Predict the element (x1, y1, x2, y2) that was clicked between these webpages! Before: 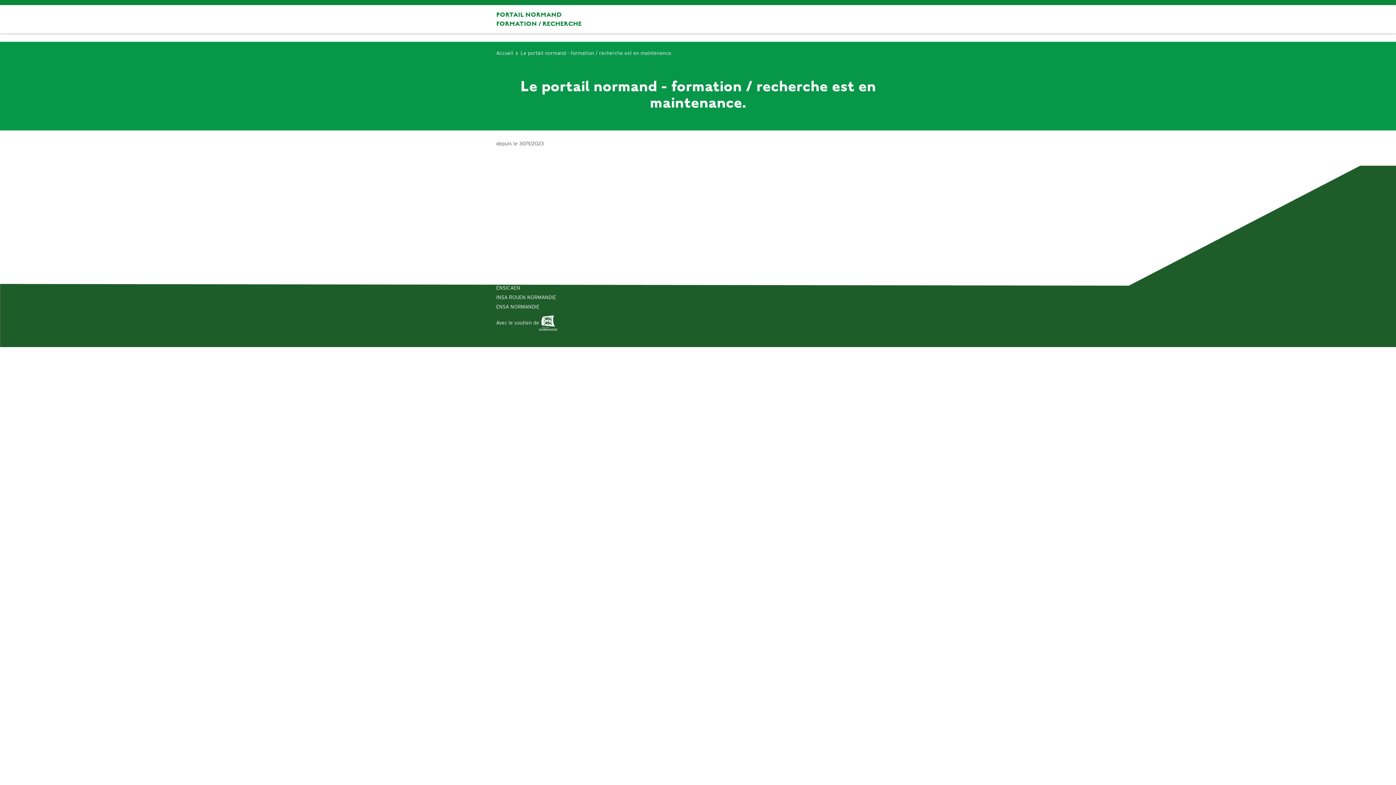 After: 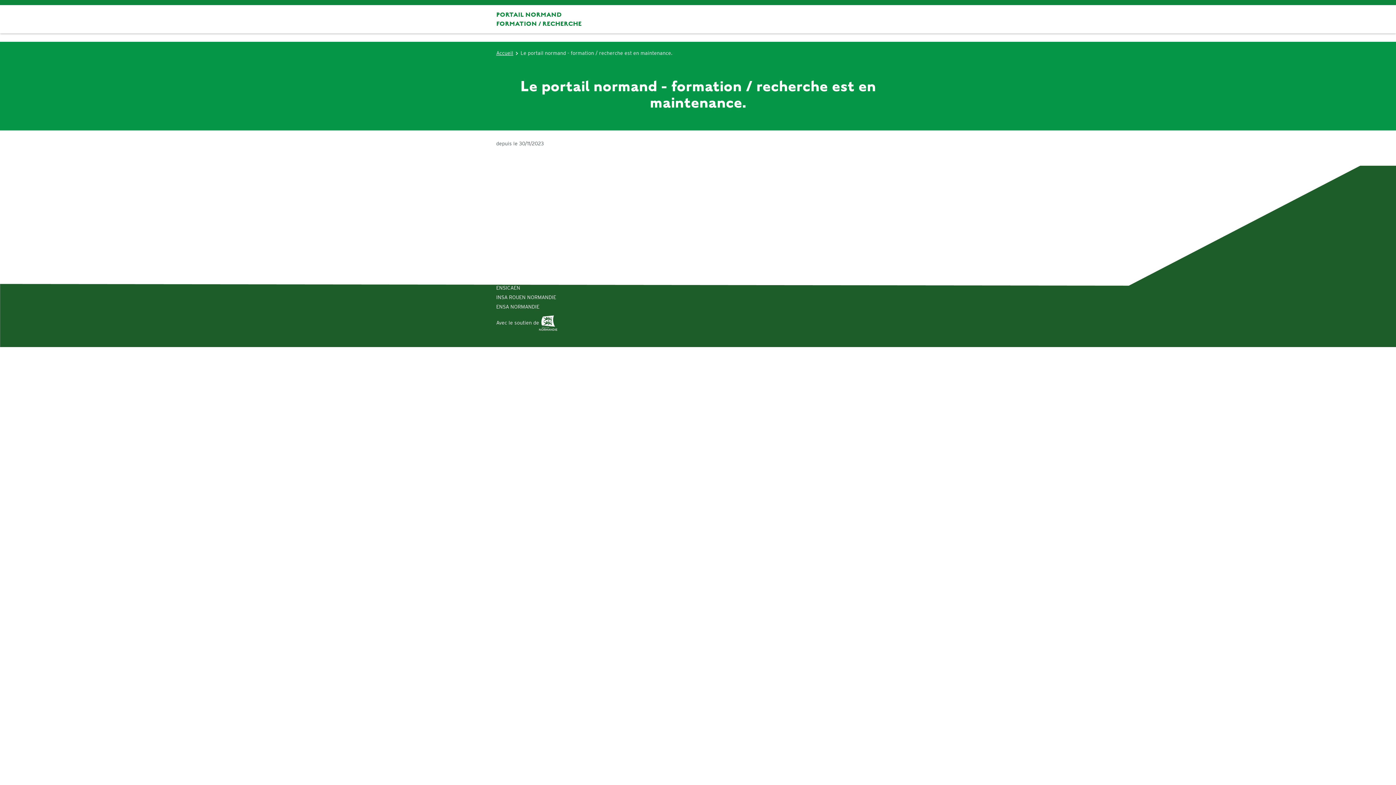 Action: bbox: (496, 50, 513, 56) label: Accueil